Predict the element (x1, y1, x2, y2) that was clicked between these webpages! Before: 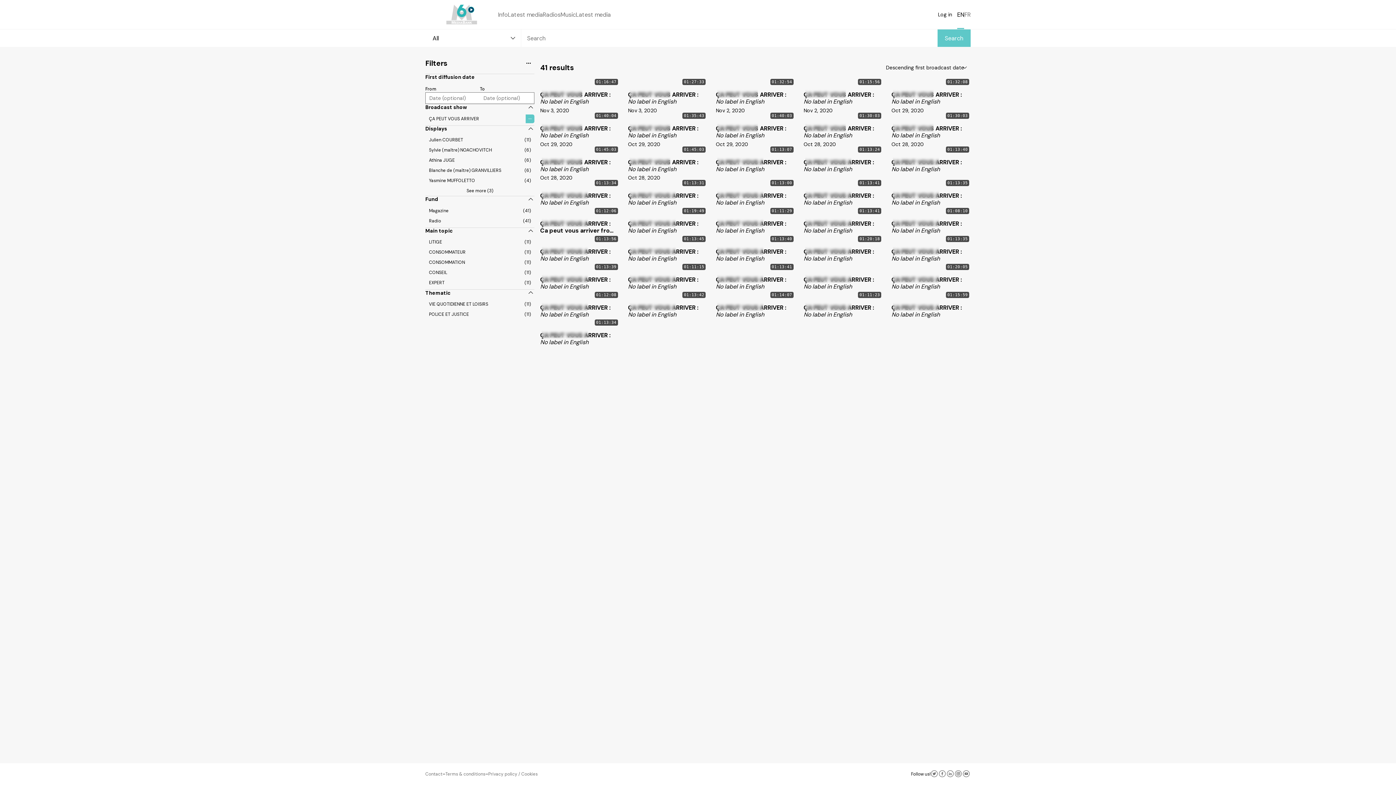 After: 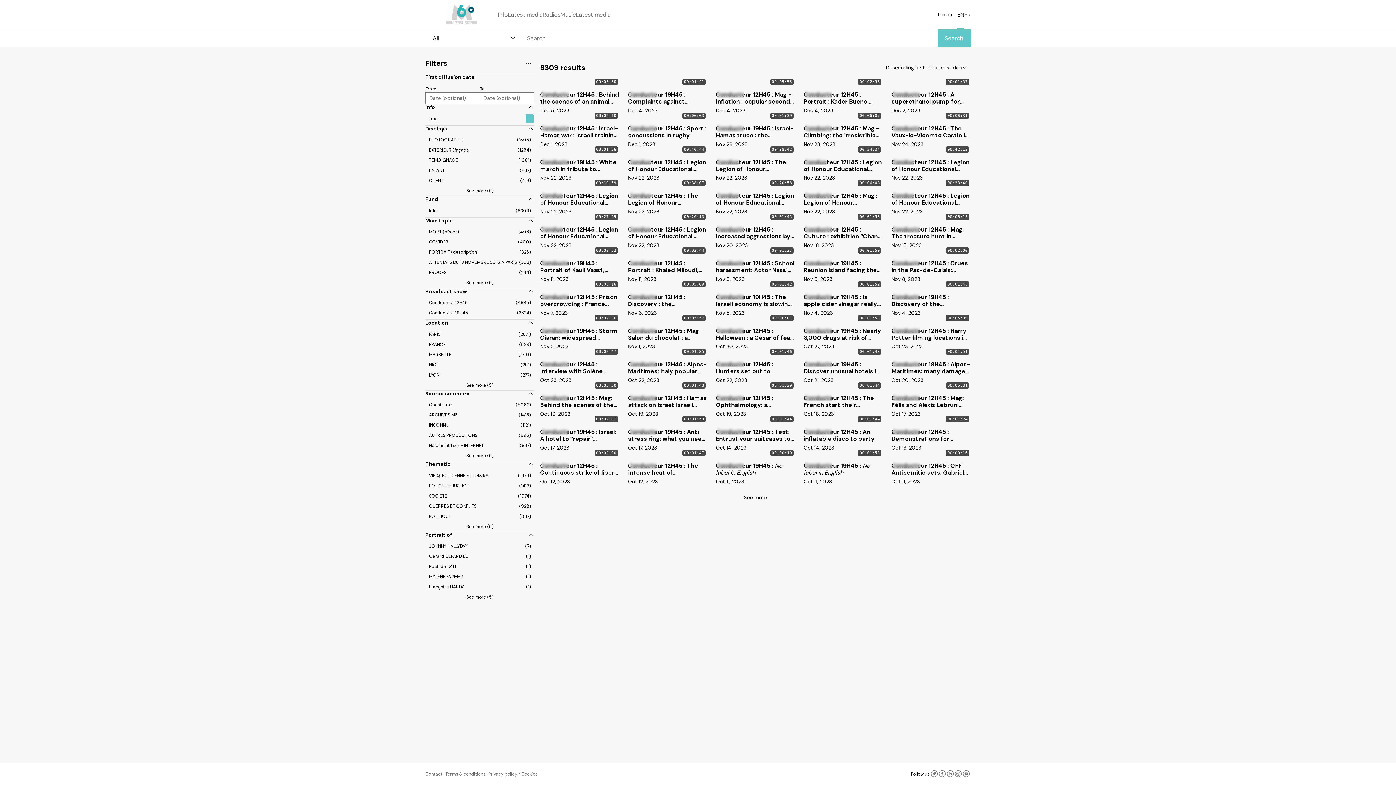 Action: label: Info bbox: (498, 0, 508, 29)